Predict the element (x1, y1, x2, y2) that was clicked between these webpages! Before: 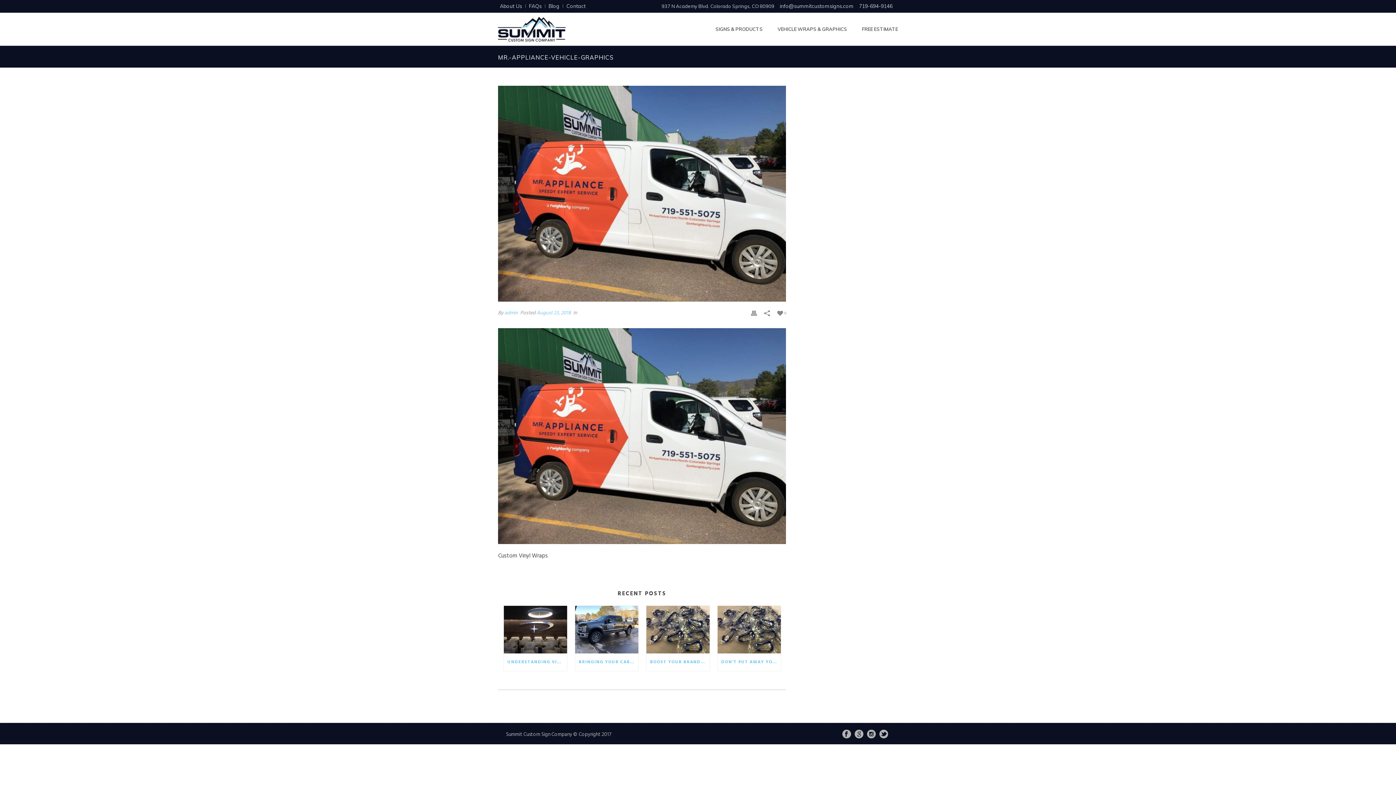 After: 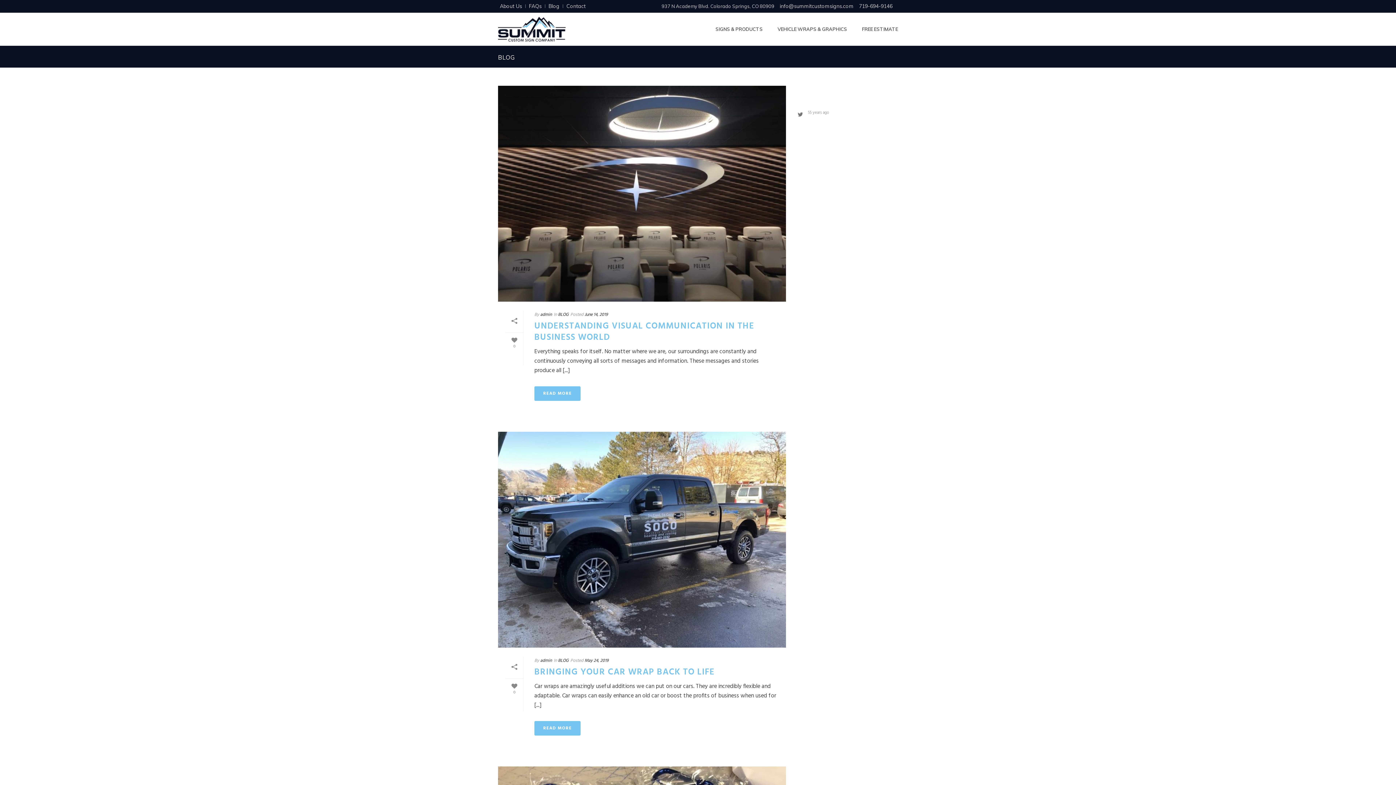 Action: label: Blog bbox: (546, 4, 563, 8)